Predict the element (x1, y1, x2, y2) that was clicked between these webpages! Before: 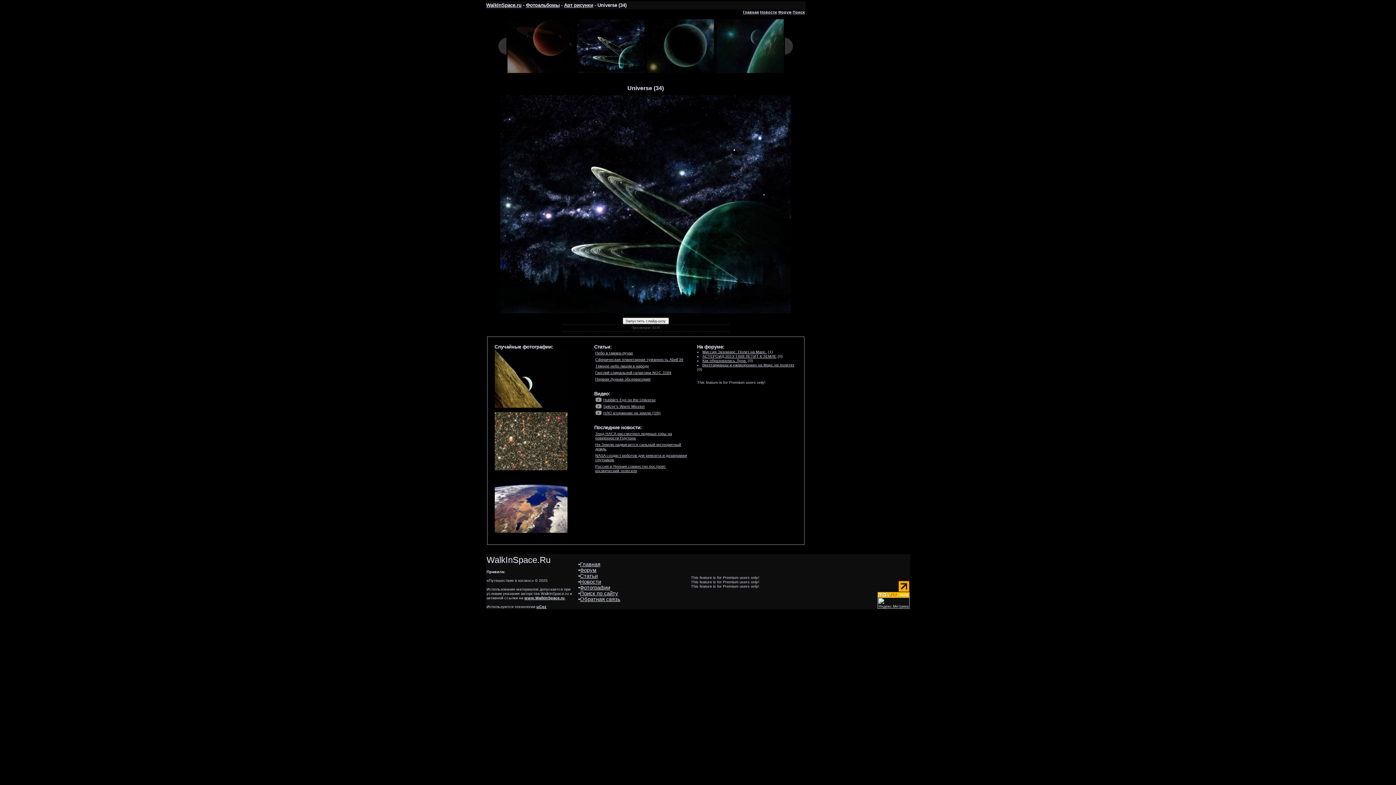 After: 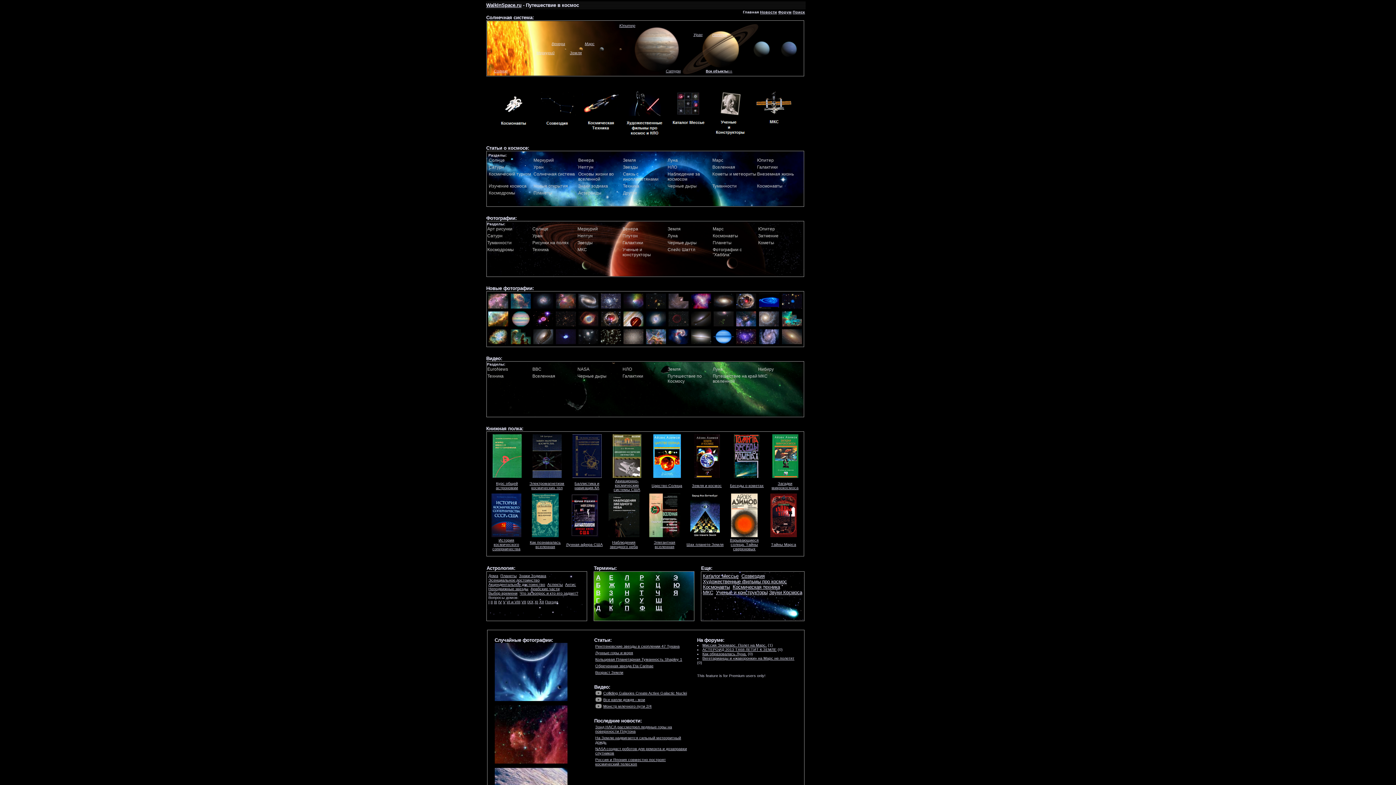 Action: bbox: (743, 9, 759, 14) label: Главная